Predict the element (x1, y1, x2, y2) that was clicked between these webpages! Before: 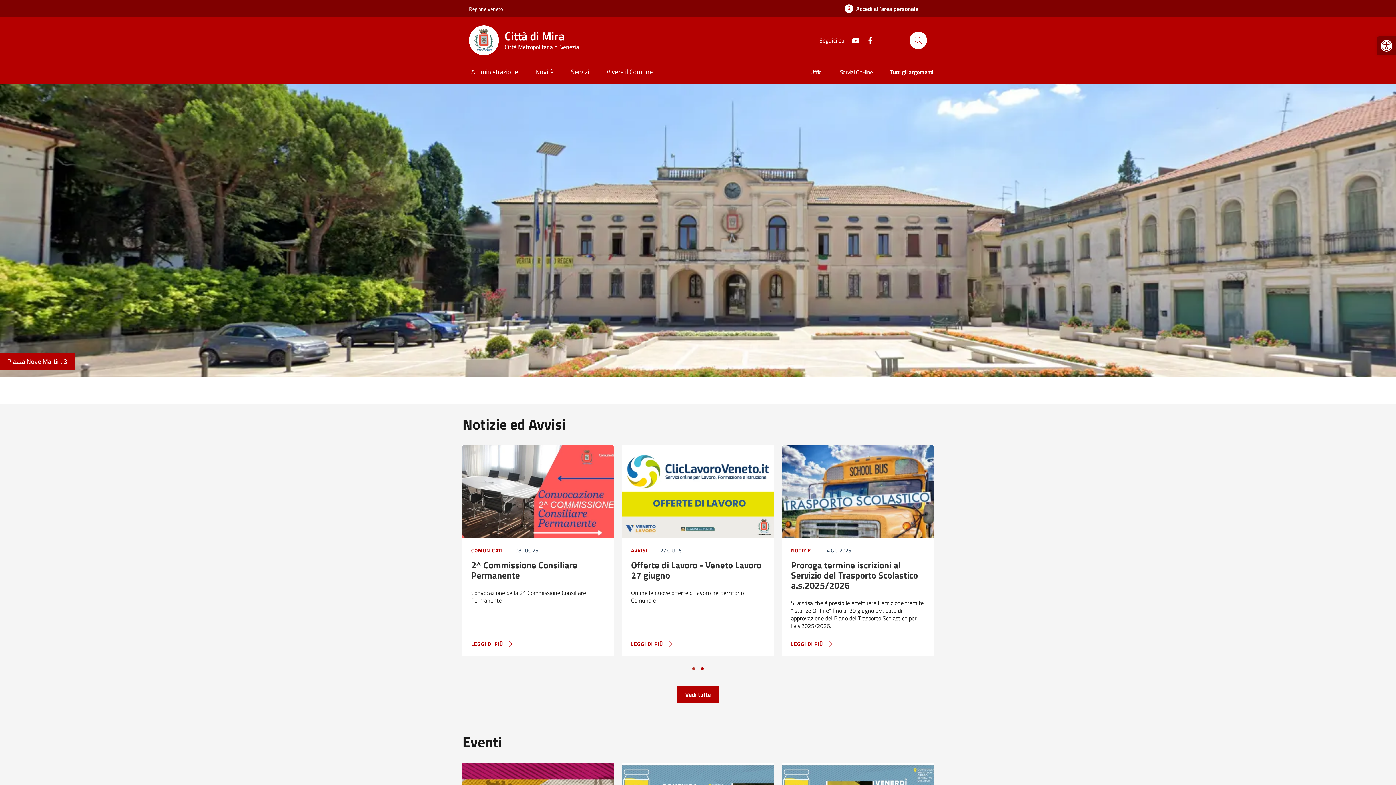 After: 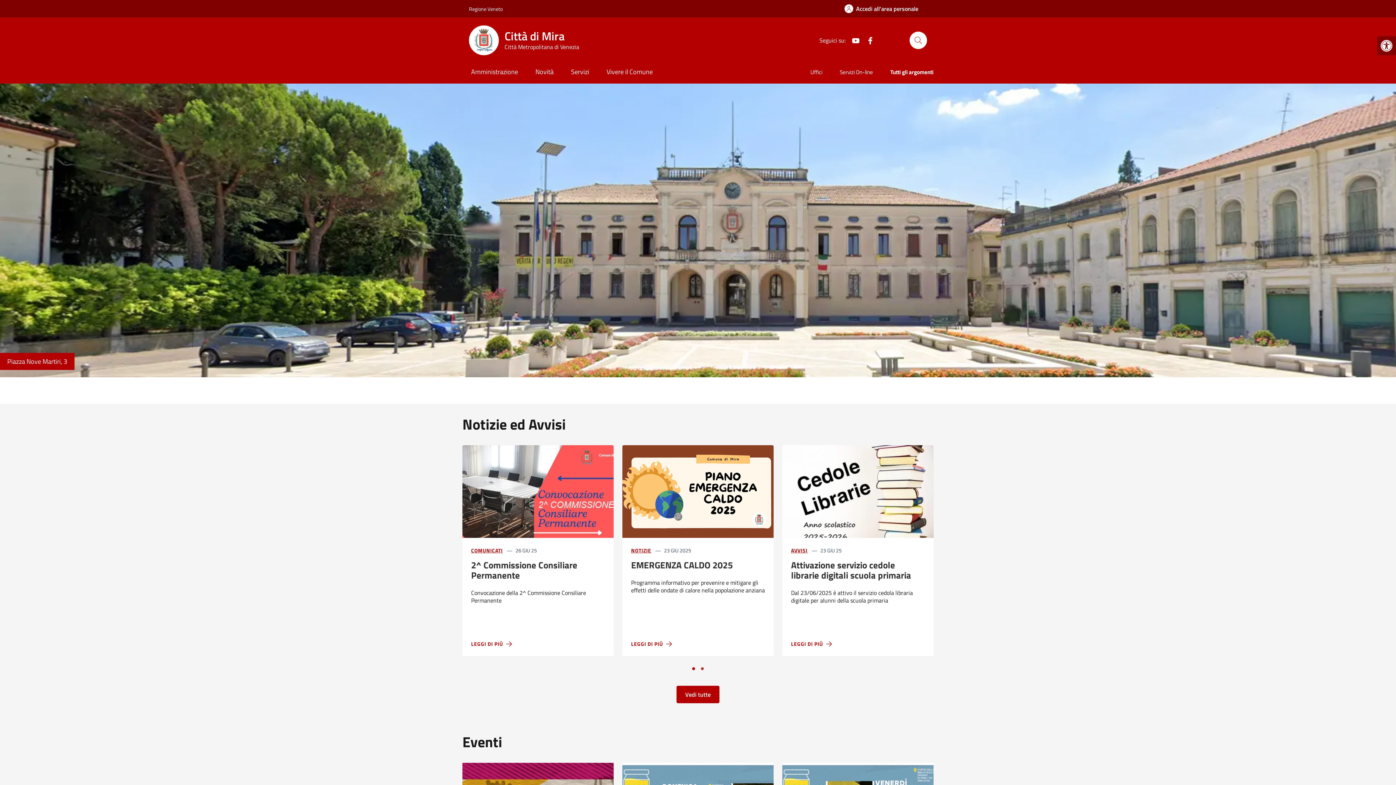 Action: label: Vai a pagina 2 bbox: (701, 667, 704, 670)